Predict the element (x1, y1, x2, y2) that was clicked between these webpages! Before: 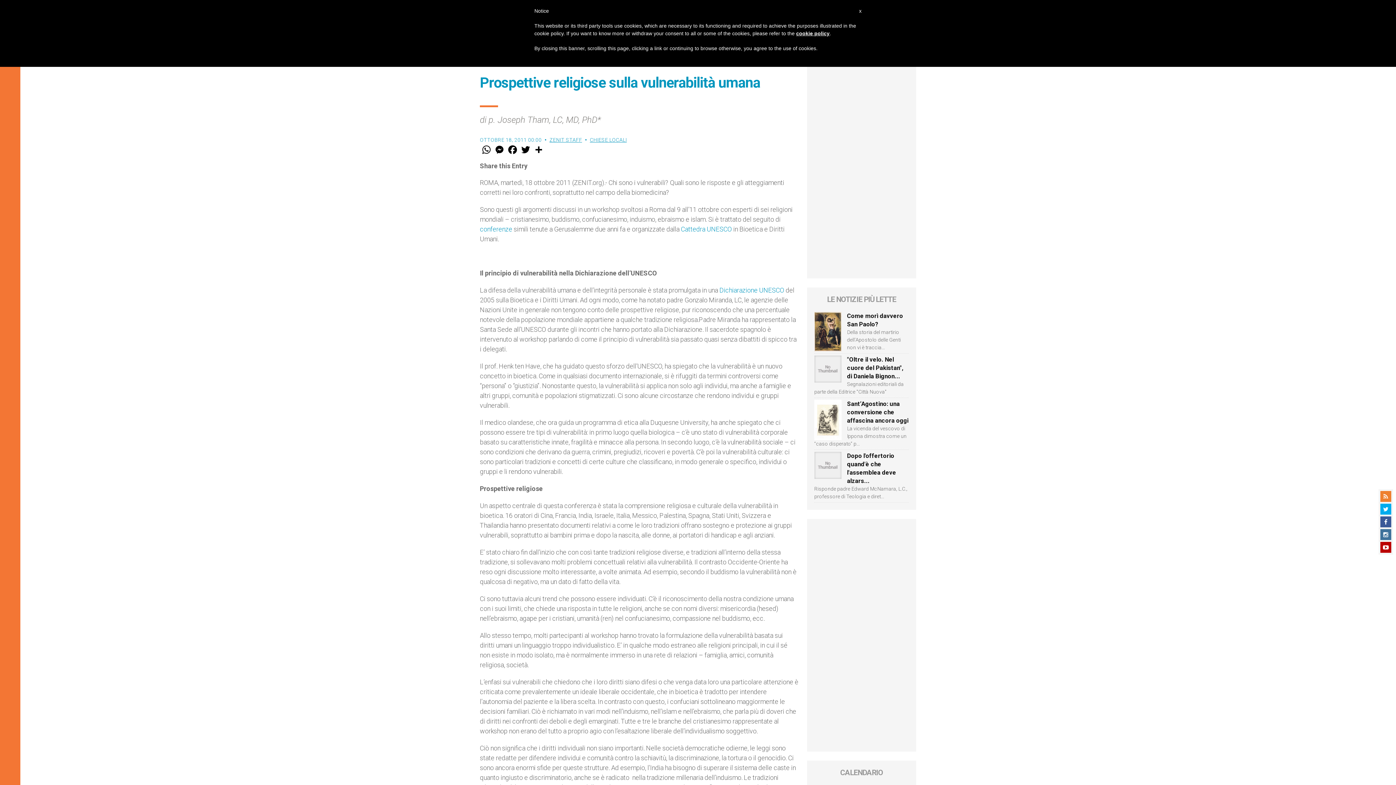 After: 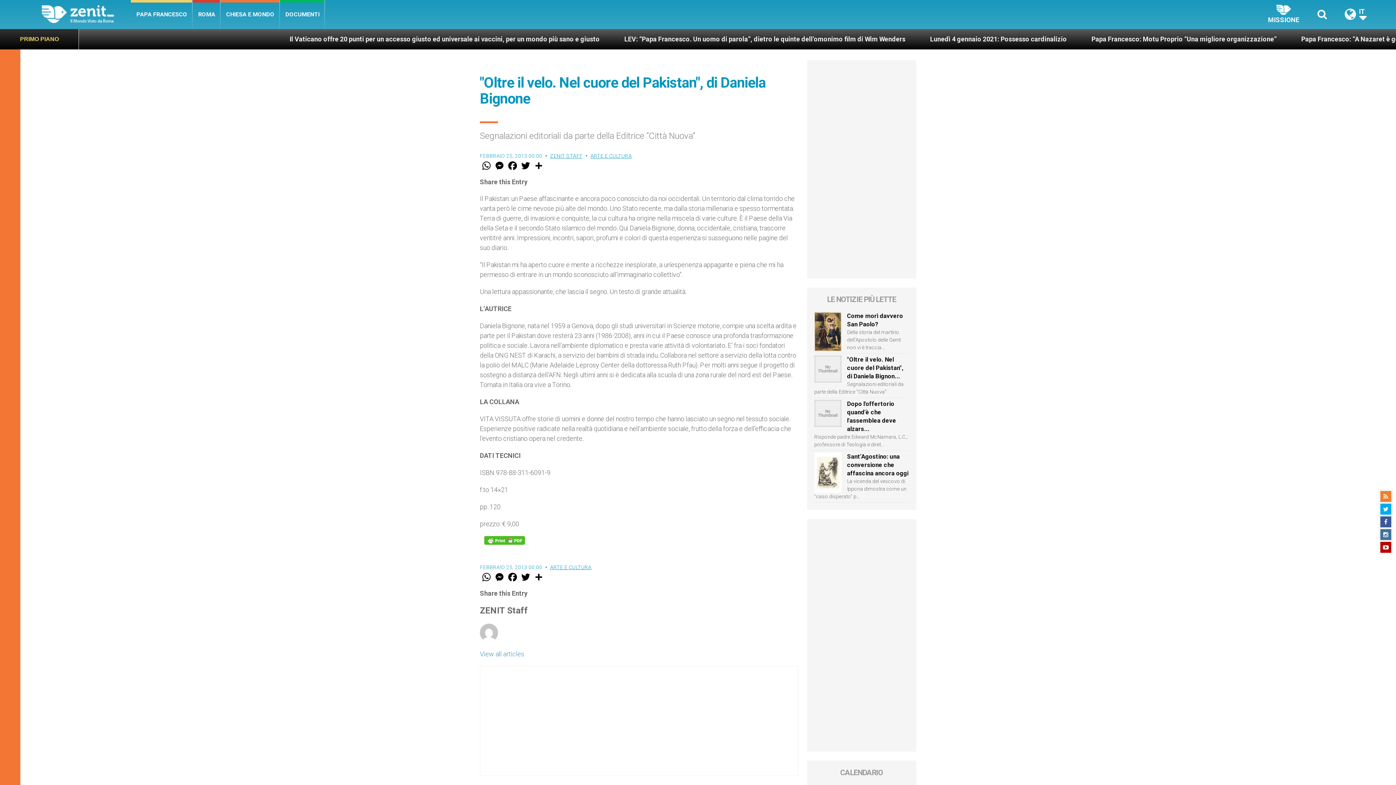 Action: label: "Oltre il velo. Nel cuore del Pakistan", di Daniela Bignon... bbox: (847, 356, 903, 380)